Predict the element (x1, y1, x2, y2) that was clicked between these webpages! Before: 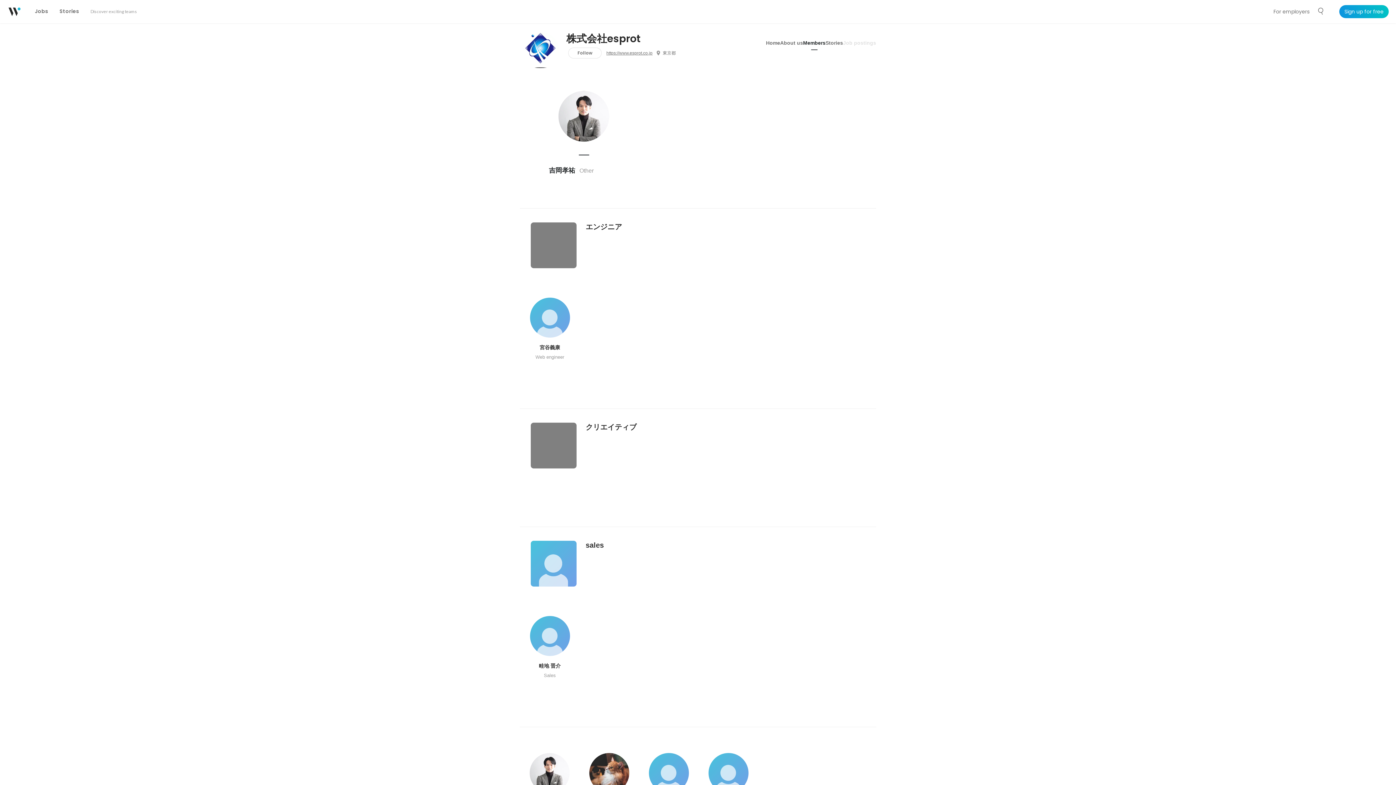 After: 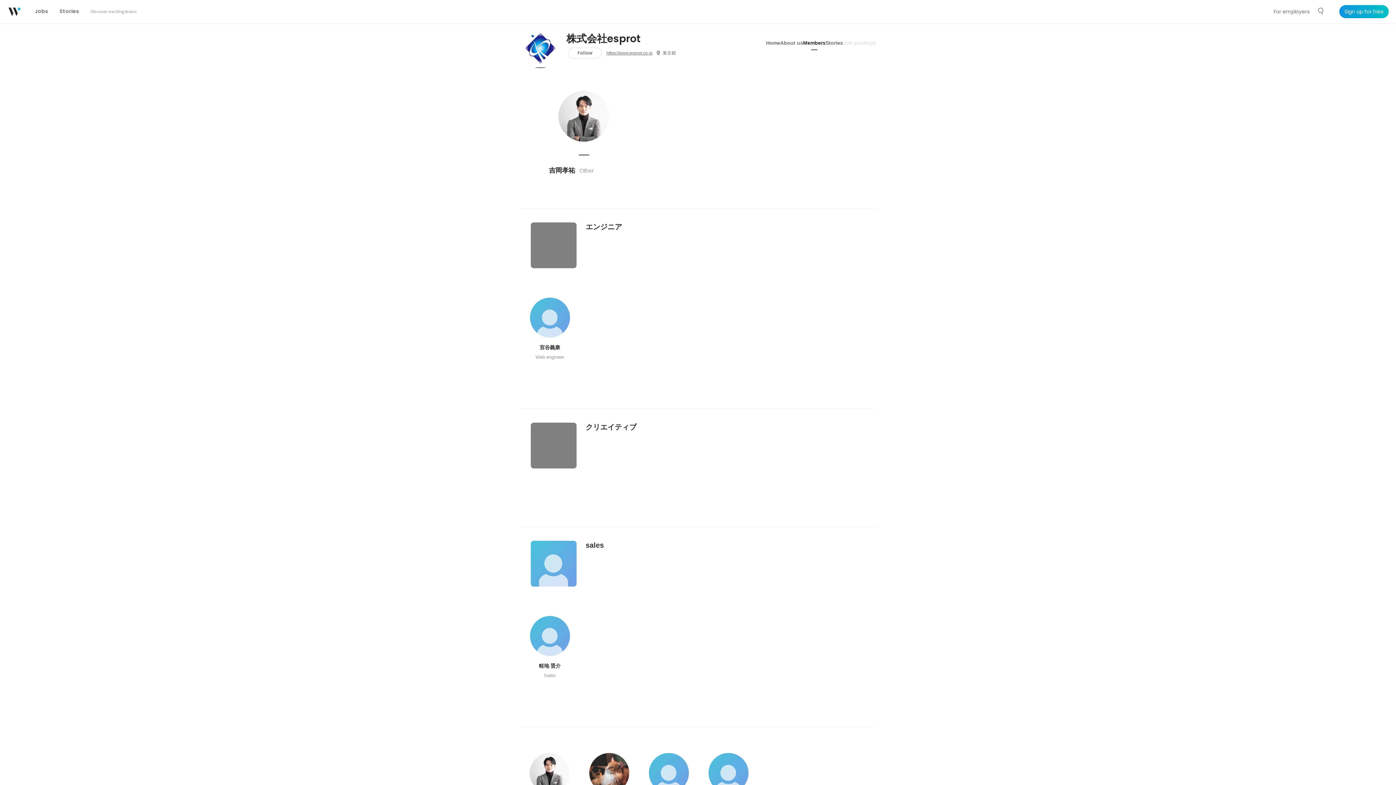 Action: bbox: (803, 36, 825, 49) label: Members